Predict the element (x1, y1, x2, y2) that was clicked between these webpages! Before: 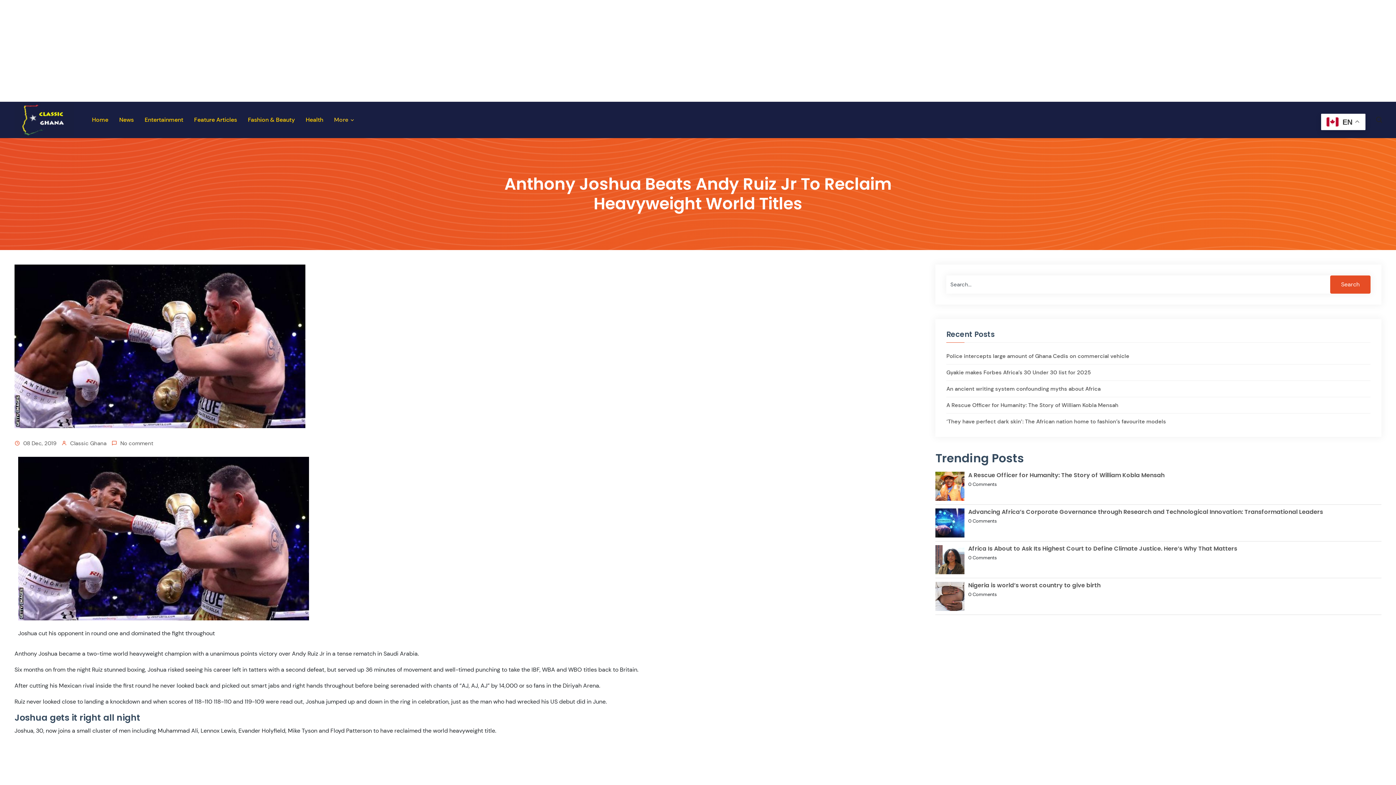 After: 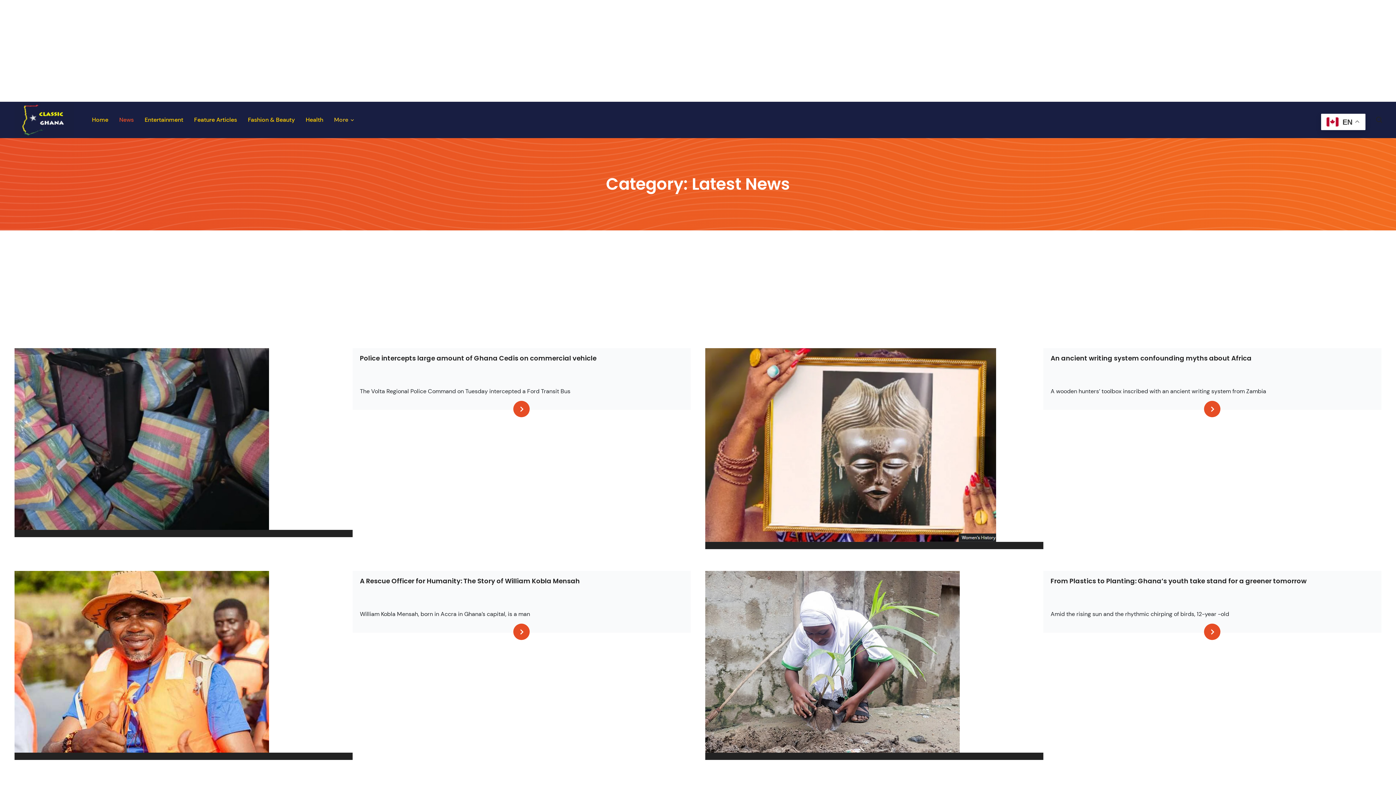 Action: bbox: (119, 109, 133, 130) label: News